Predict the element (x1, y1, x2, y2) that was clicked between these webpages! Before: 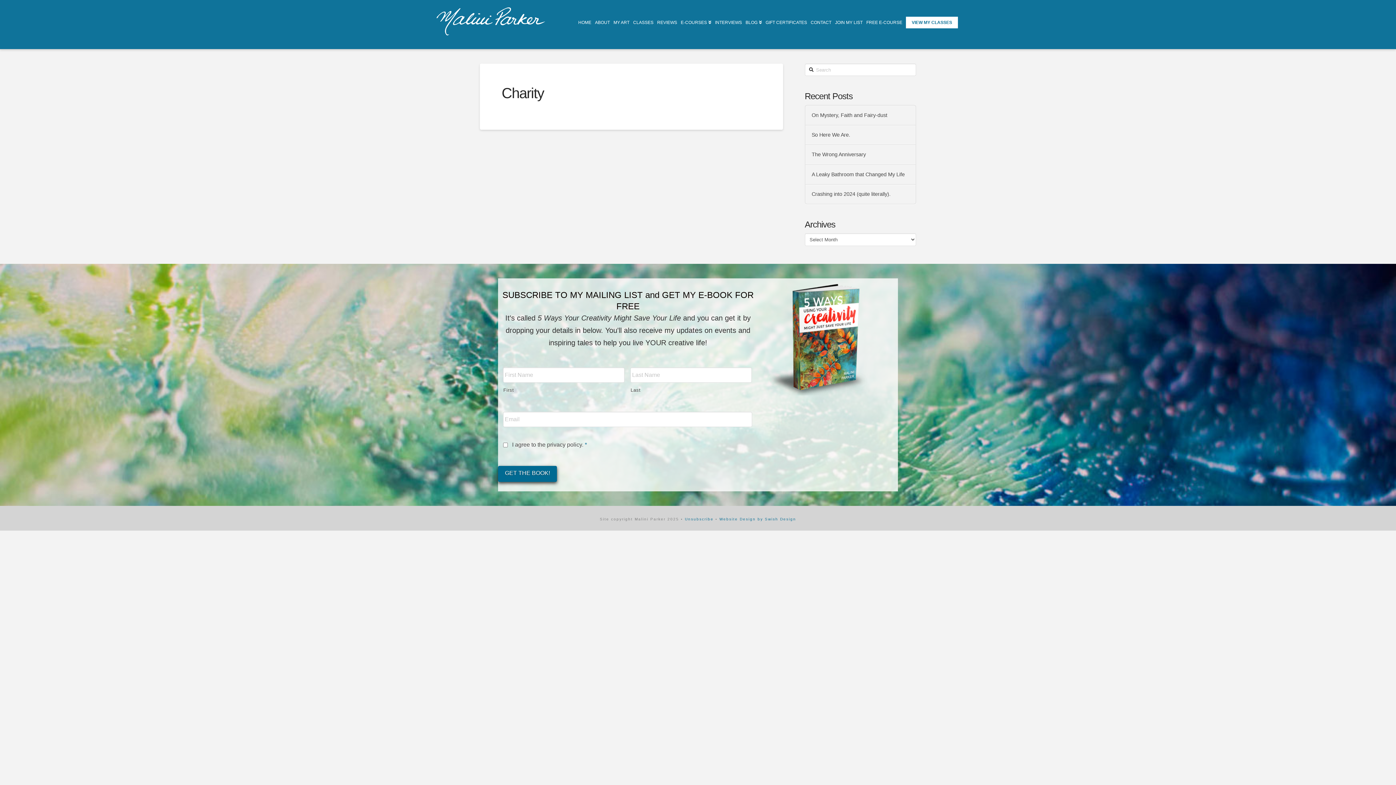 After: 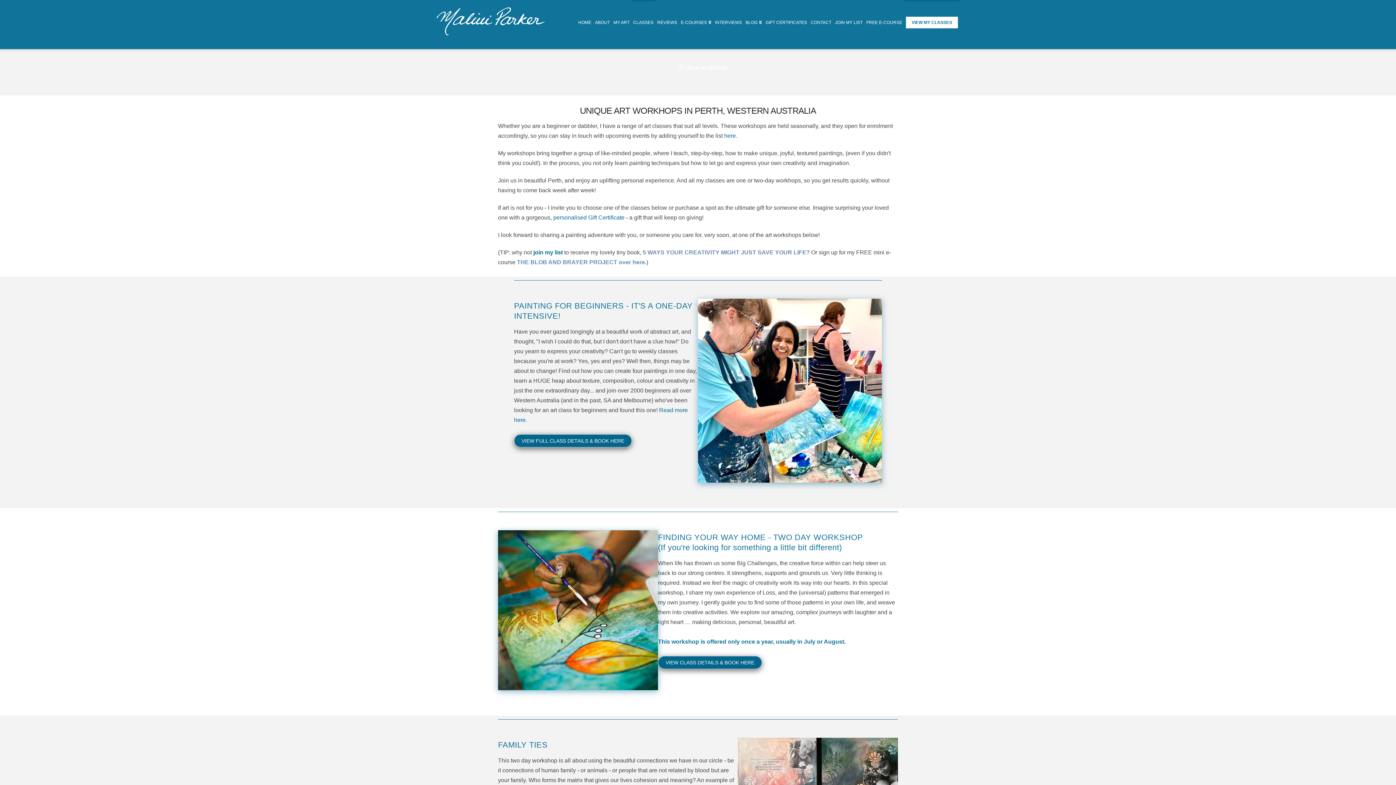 Action: label: CLASSES bbox: (631, 0, 655, 49)